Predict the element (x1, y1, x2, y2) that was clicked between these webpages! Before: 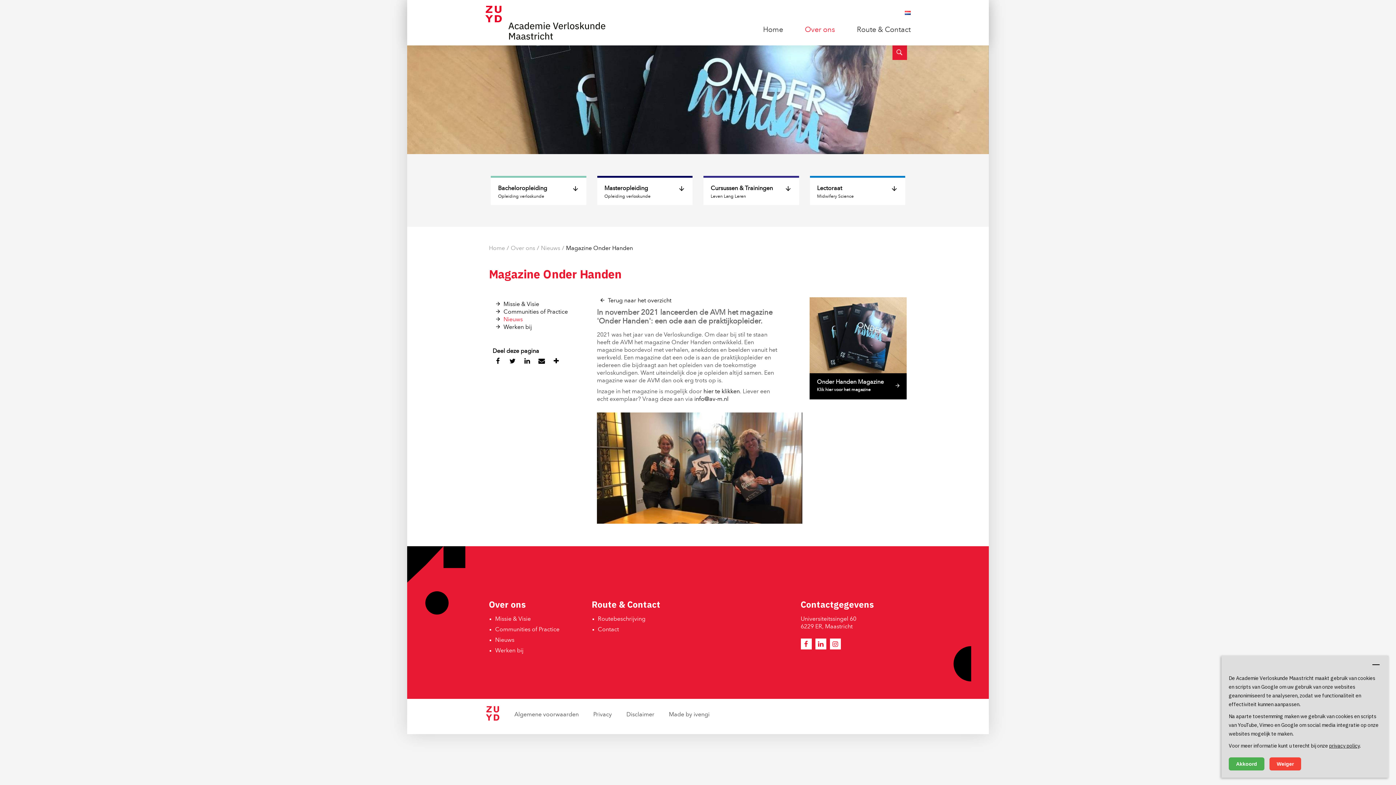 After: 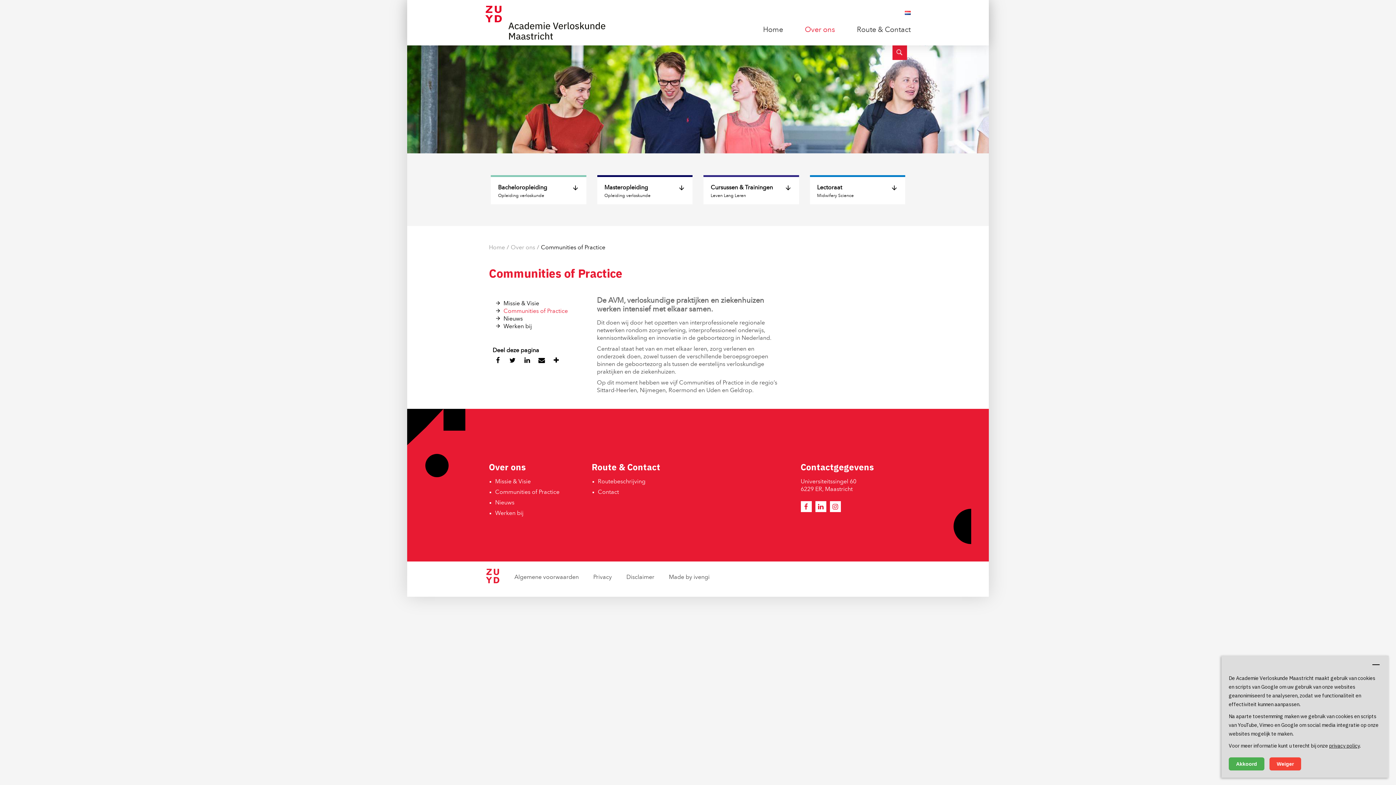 Action: label: Communities of Practice bbox: (492, 308, 589, 316)